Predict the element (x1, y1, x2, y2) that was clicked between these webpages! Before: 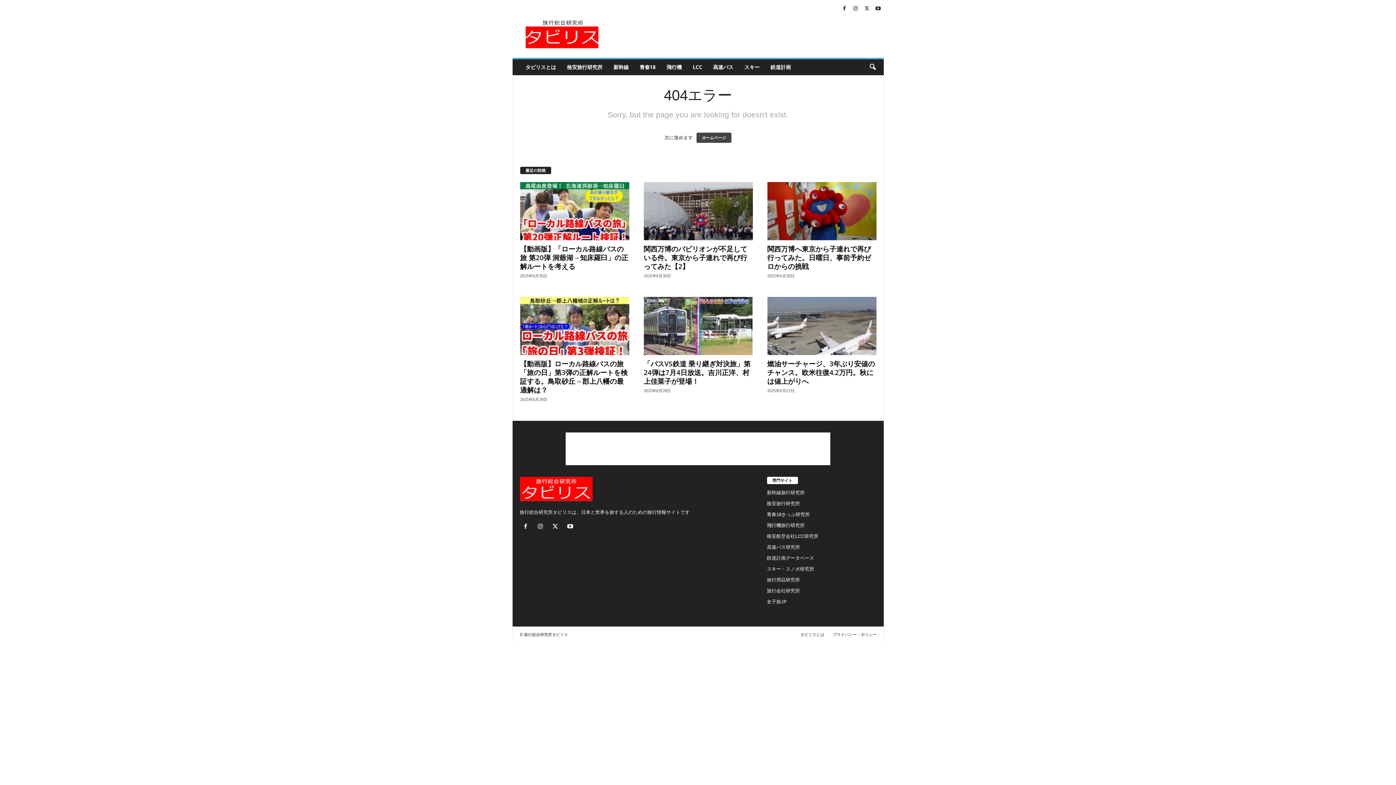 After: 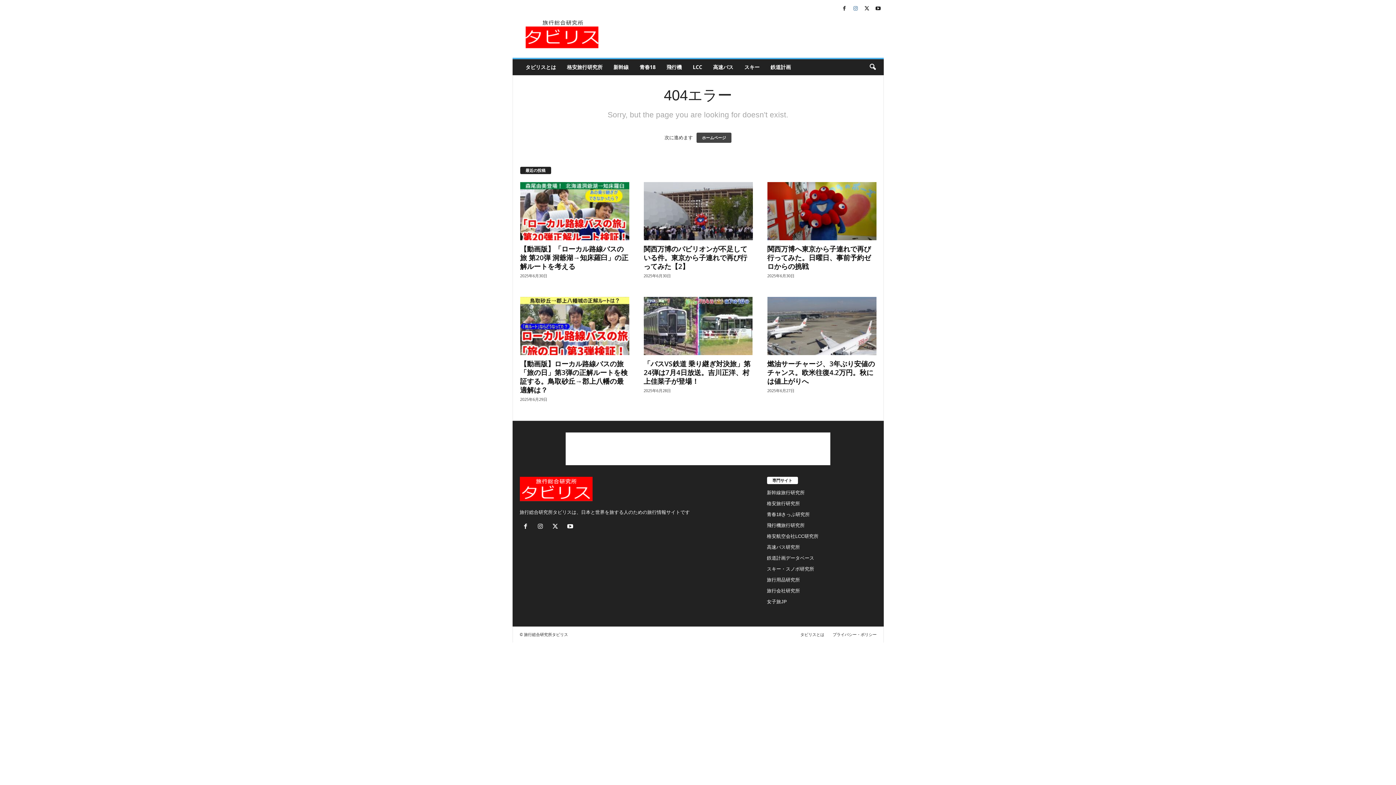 Action: bbox: (851, 3, 860, 14)